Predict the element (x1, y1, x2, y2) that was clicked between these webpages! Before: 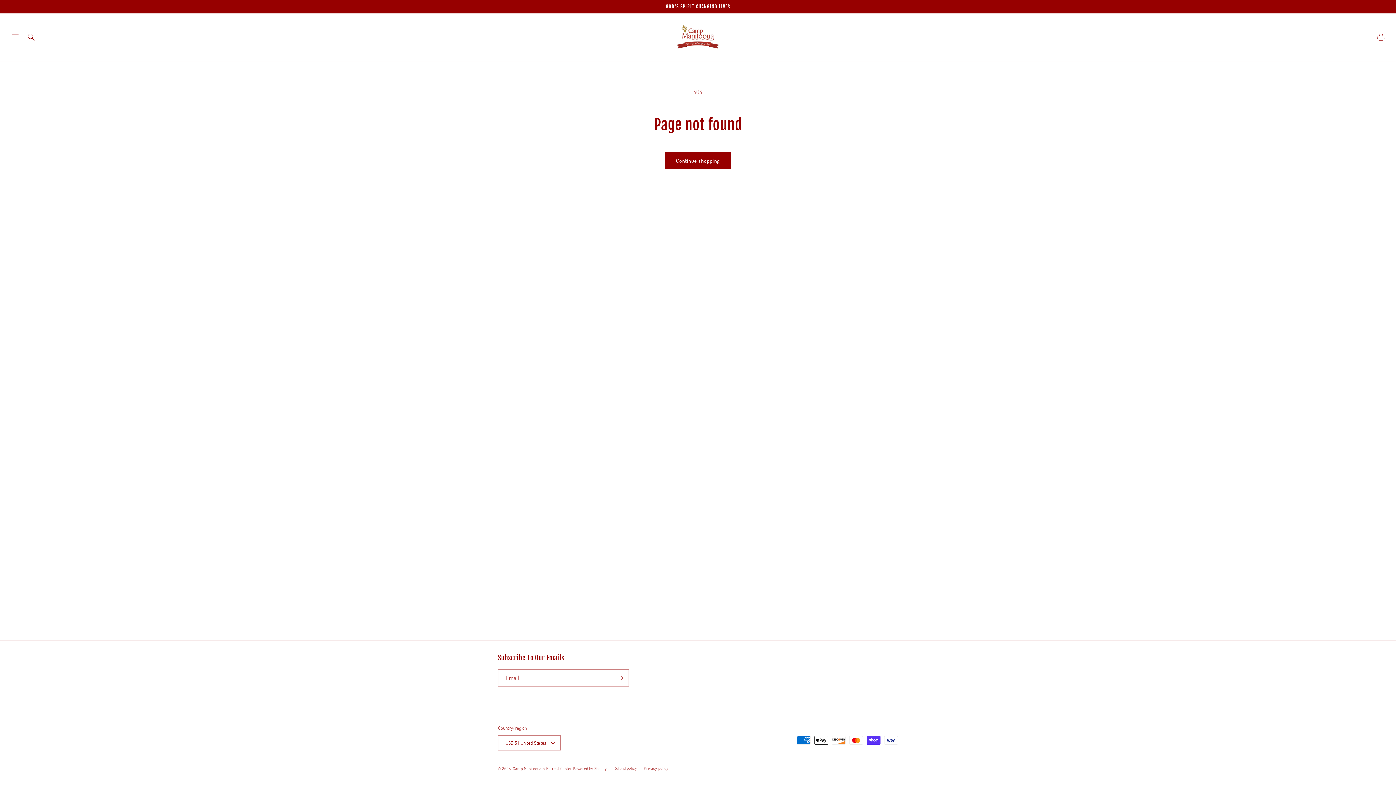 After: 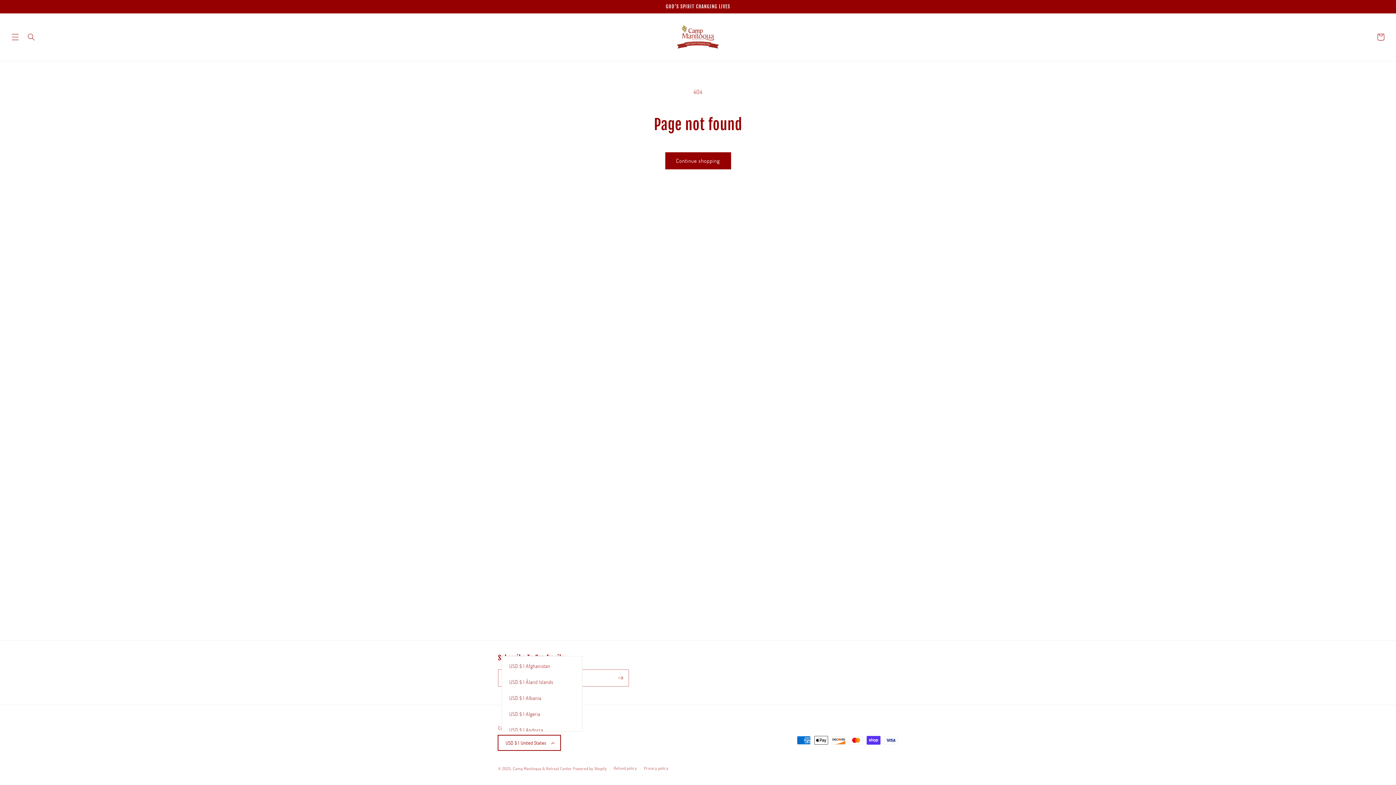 Action: label: USD $ | United States bbox: (498, 735, 560, 750)